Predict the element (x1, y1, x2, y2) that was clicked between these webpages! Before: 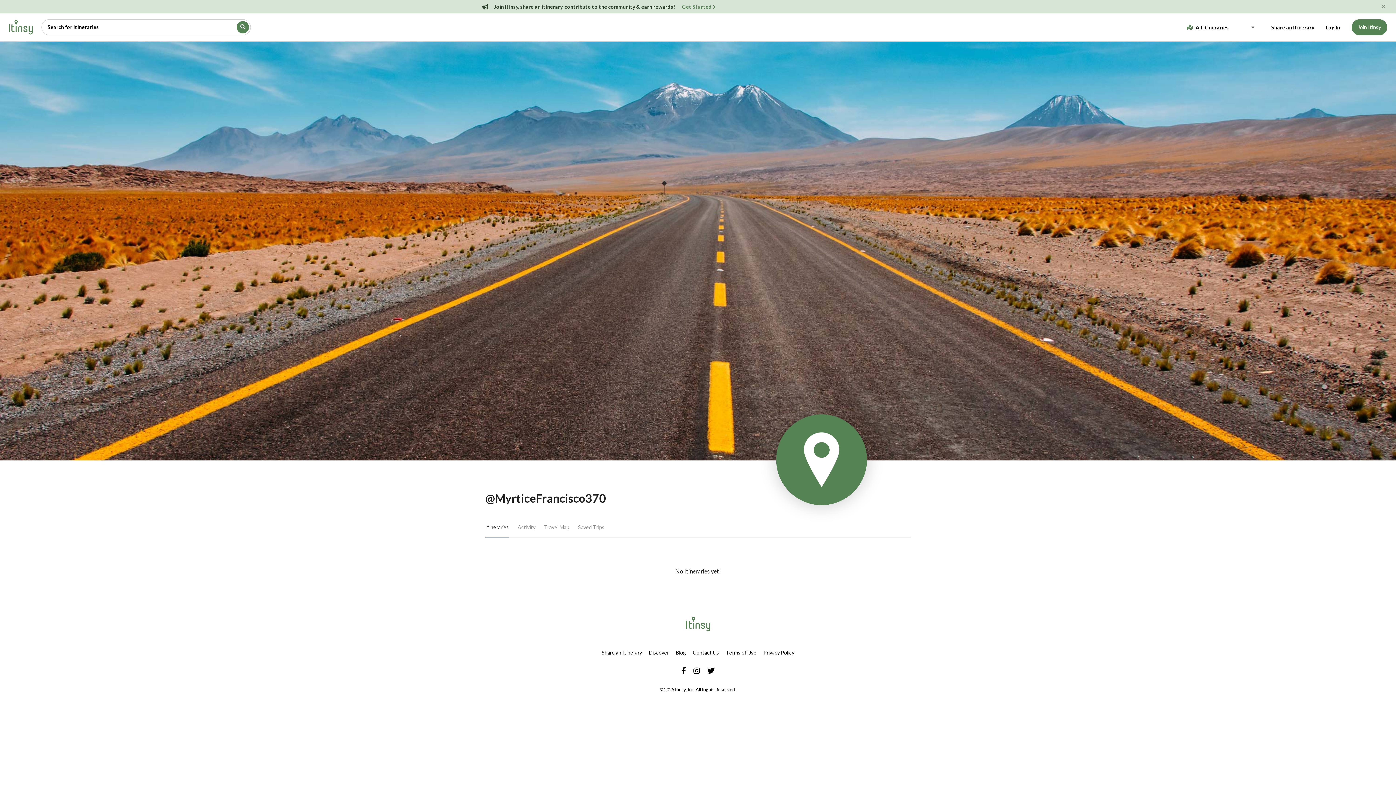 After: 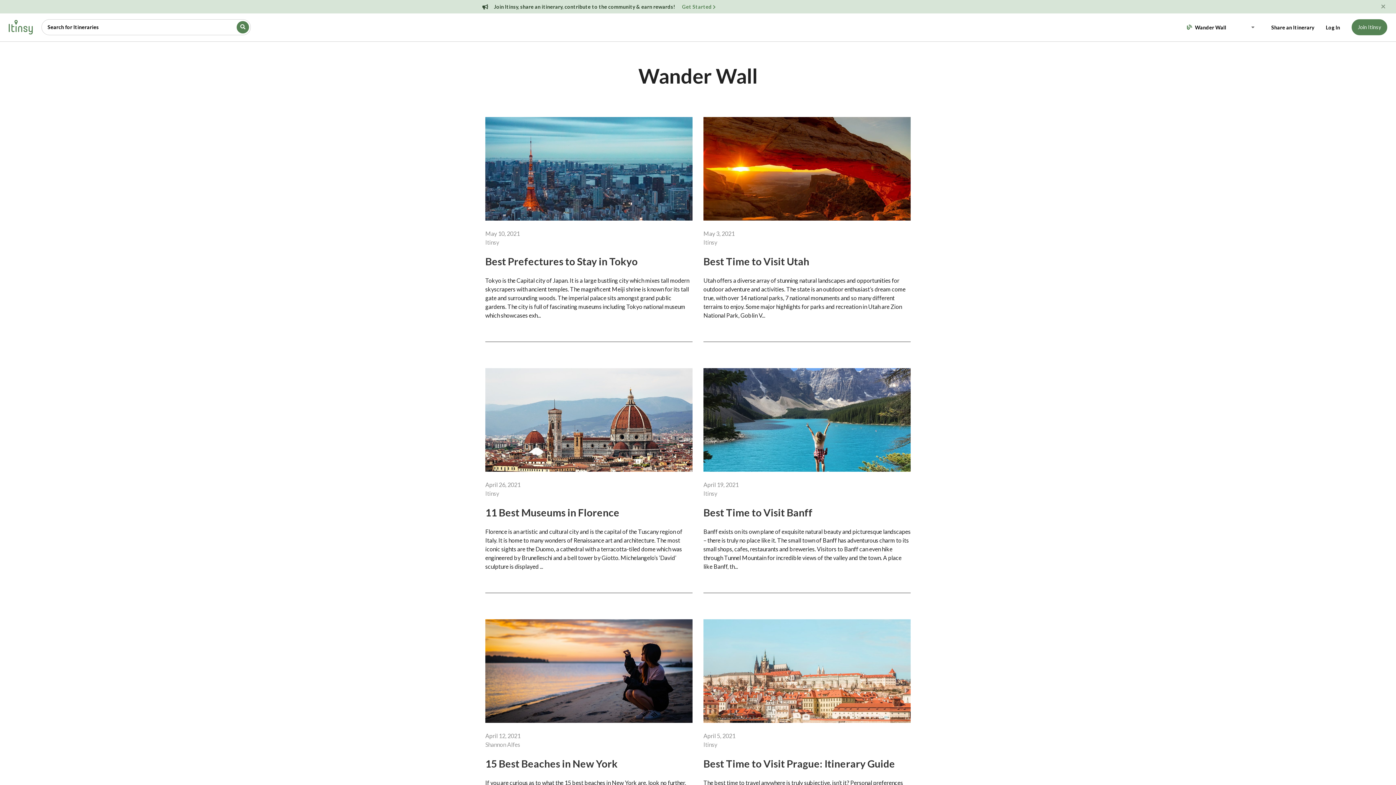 Action: label: Blog bbox: (676, 649, 686, 656)